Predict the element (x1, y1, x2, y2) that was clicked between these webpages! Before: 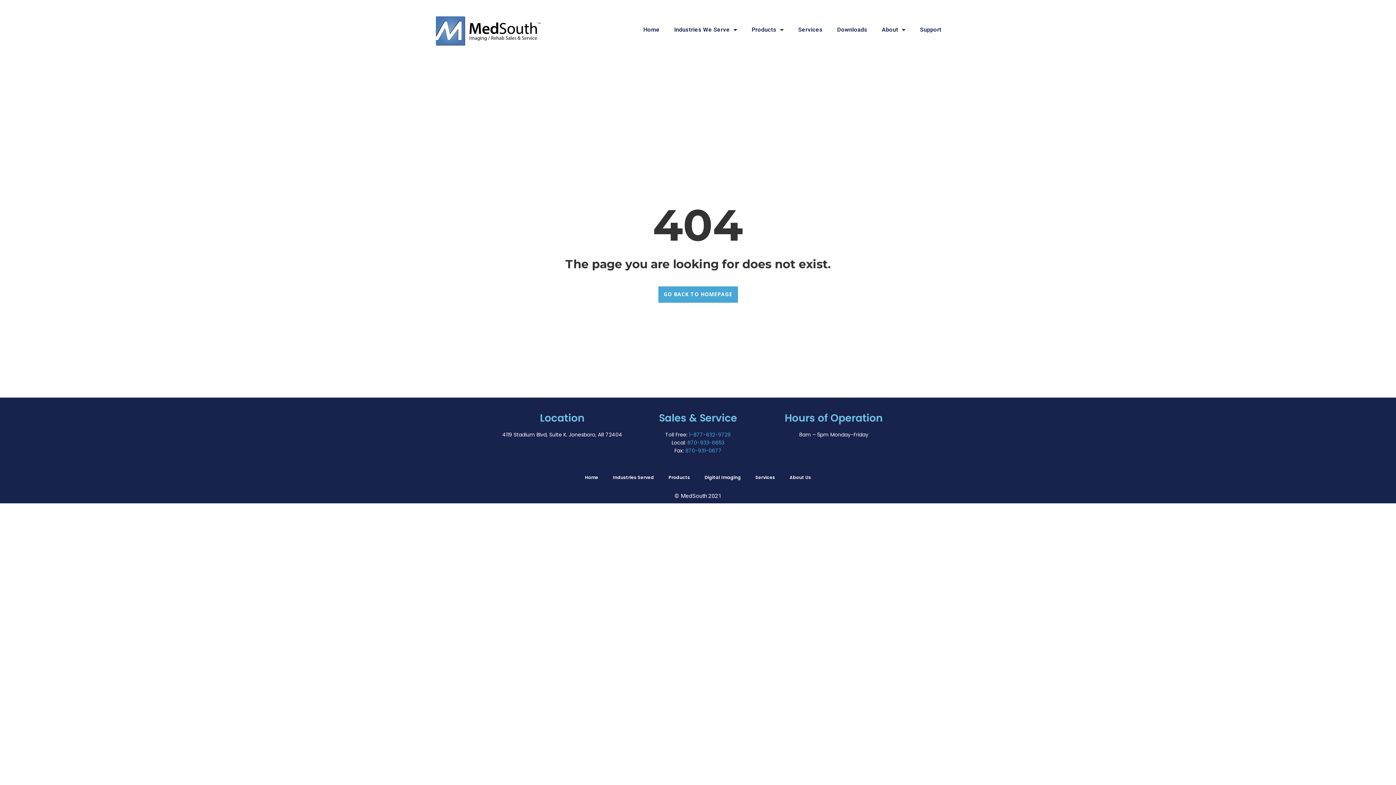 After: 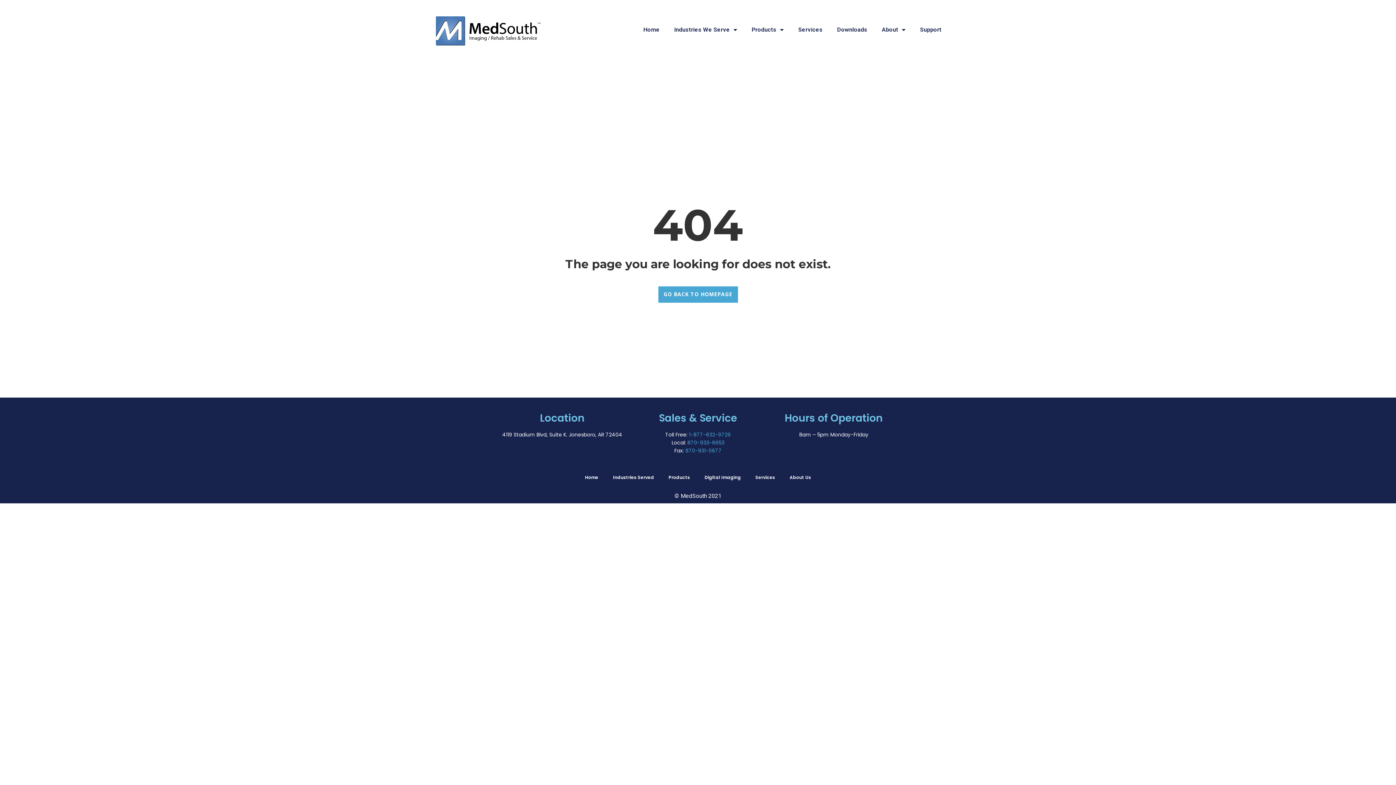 Action: bbox: (605, 469, 661, 486) label: Industries Served